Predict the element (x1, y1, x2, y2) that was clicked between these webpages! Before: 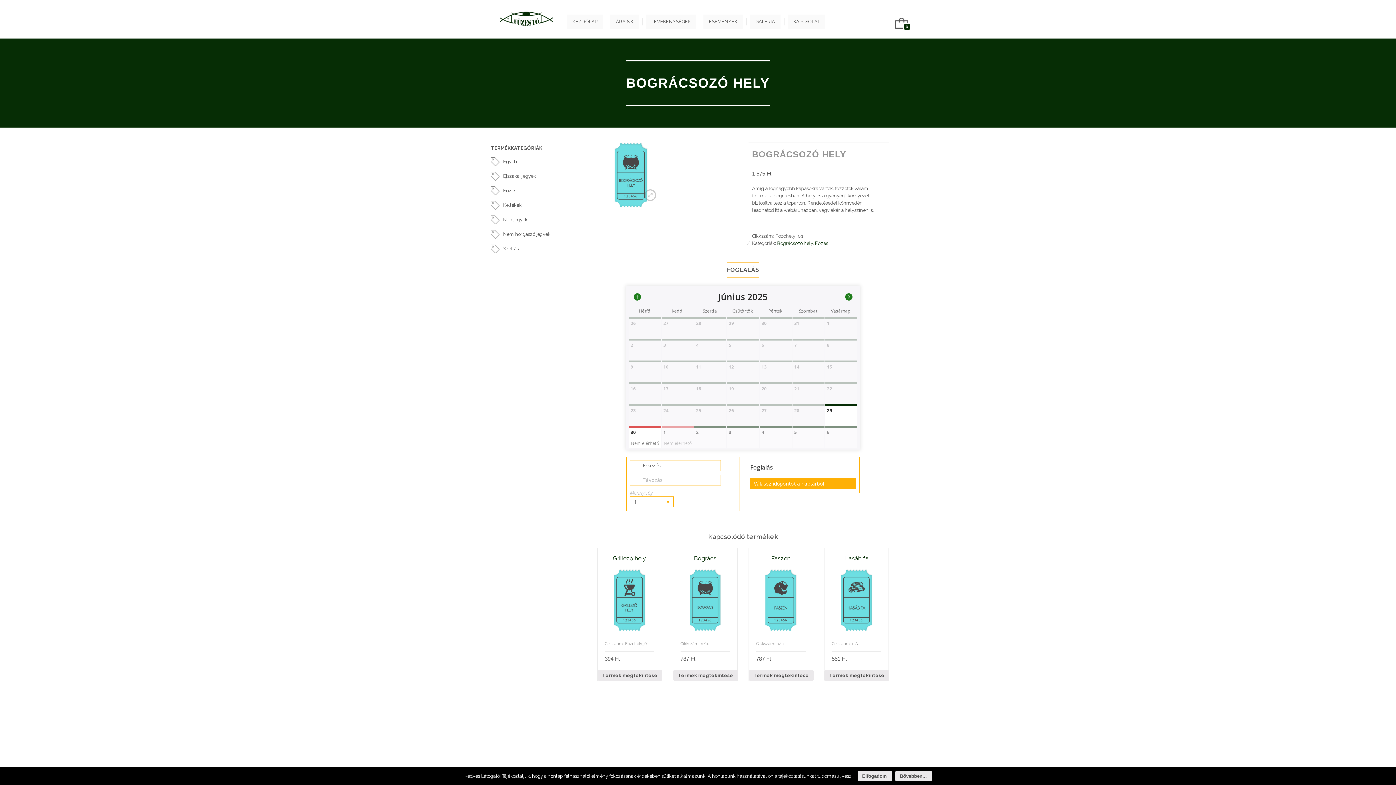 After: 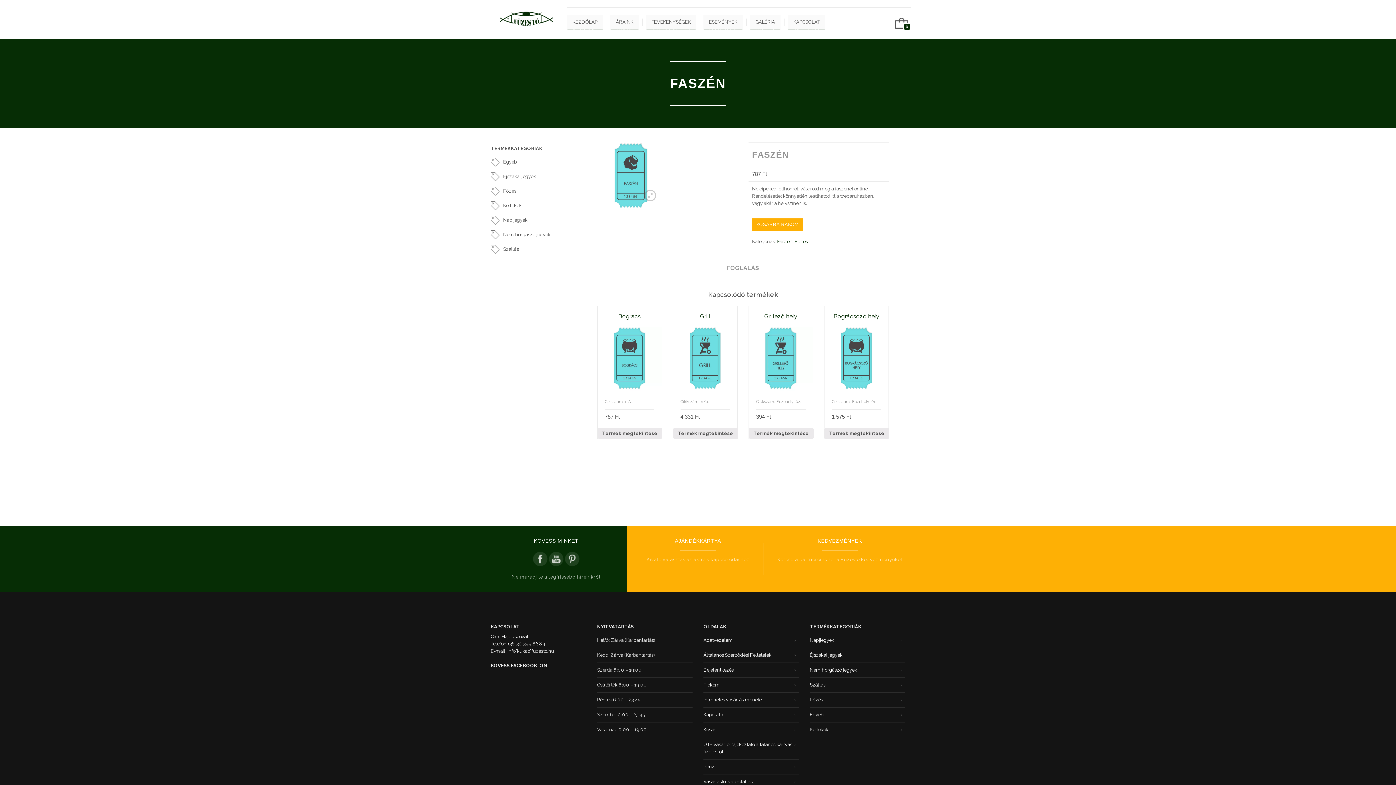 Action: bbox: (749, 464, 813, 474) label: Termék megtekintése